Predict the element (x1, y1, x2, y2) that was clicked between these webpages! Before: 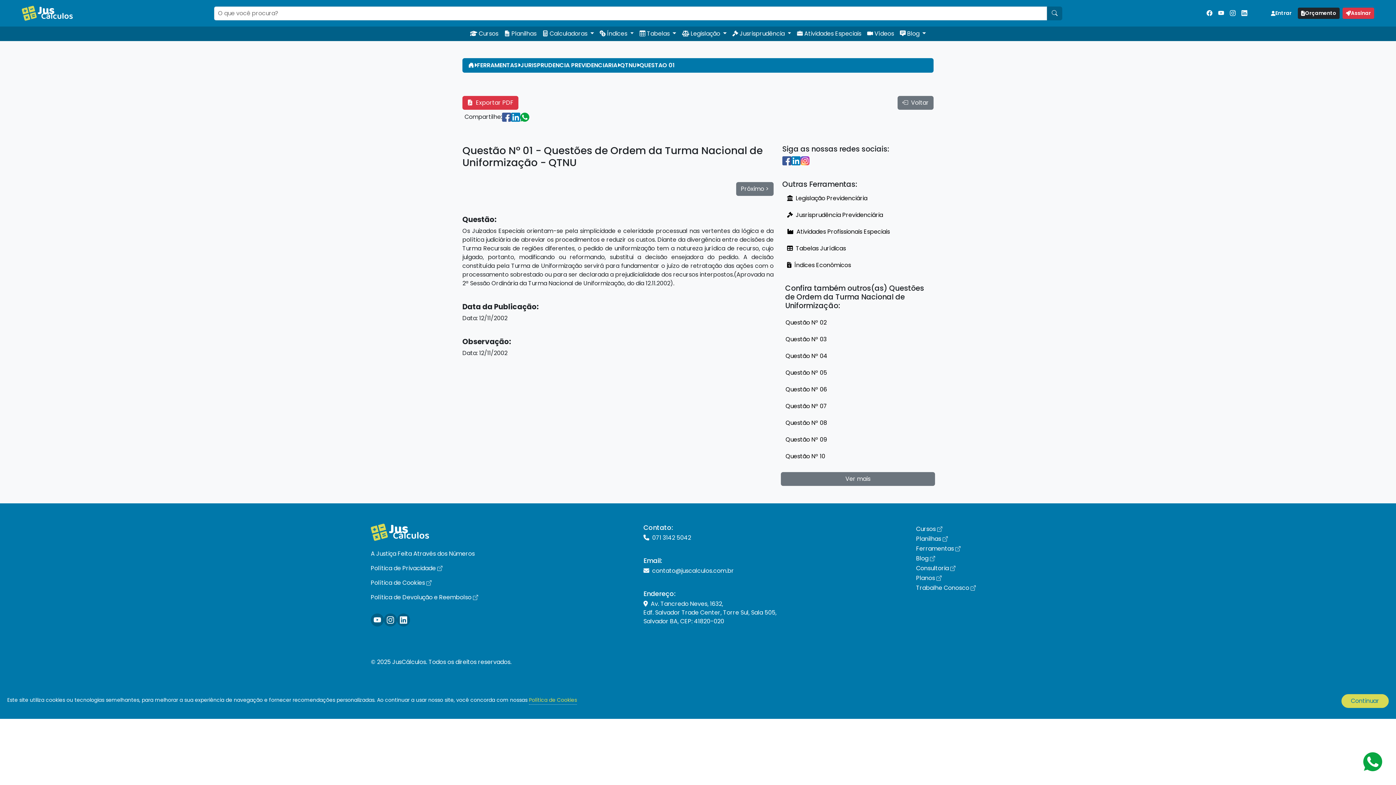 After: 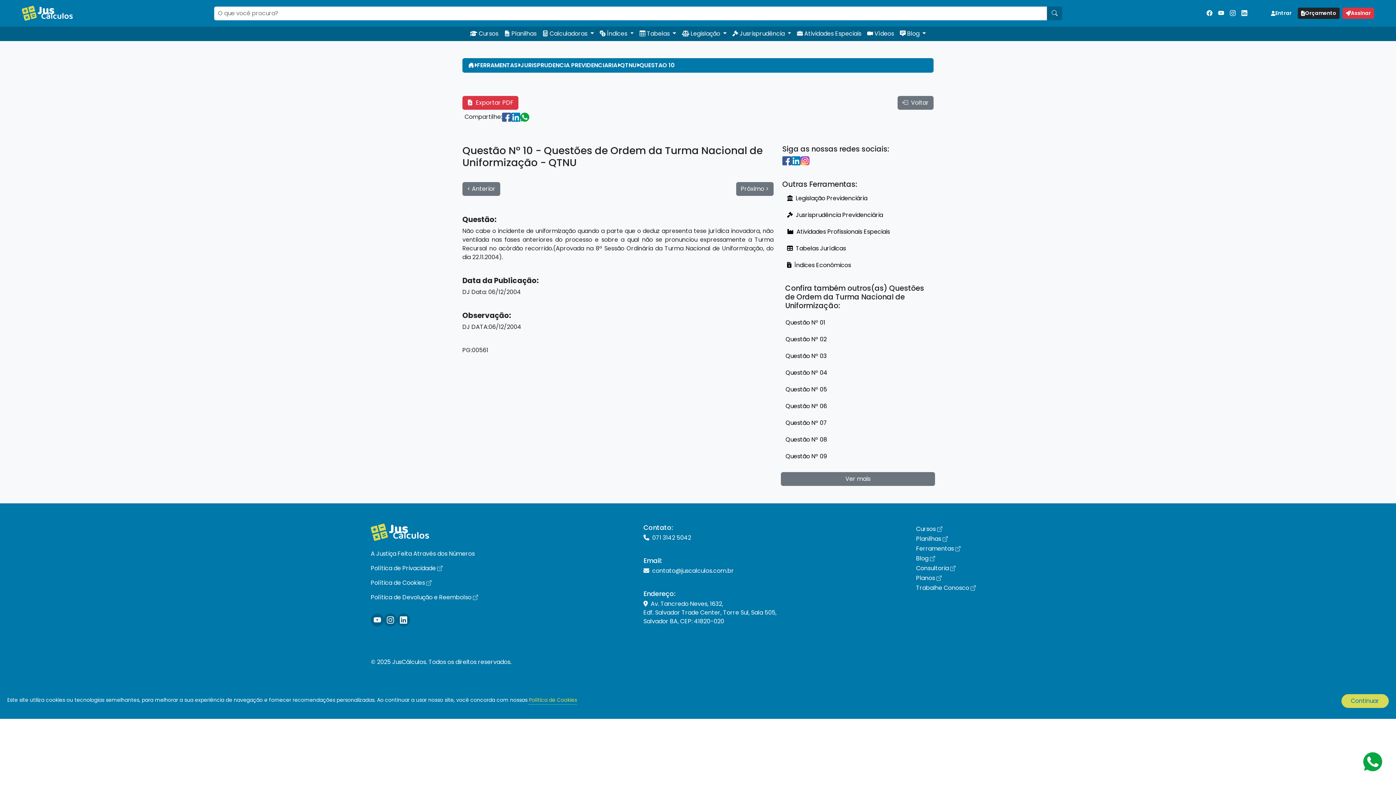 Action: bbox: (781, 449, 935, 463) label: Questão Nº 10